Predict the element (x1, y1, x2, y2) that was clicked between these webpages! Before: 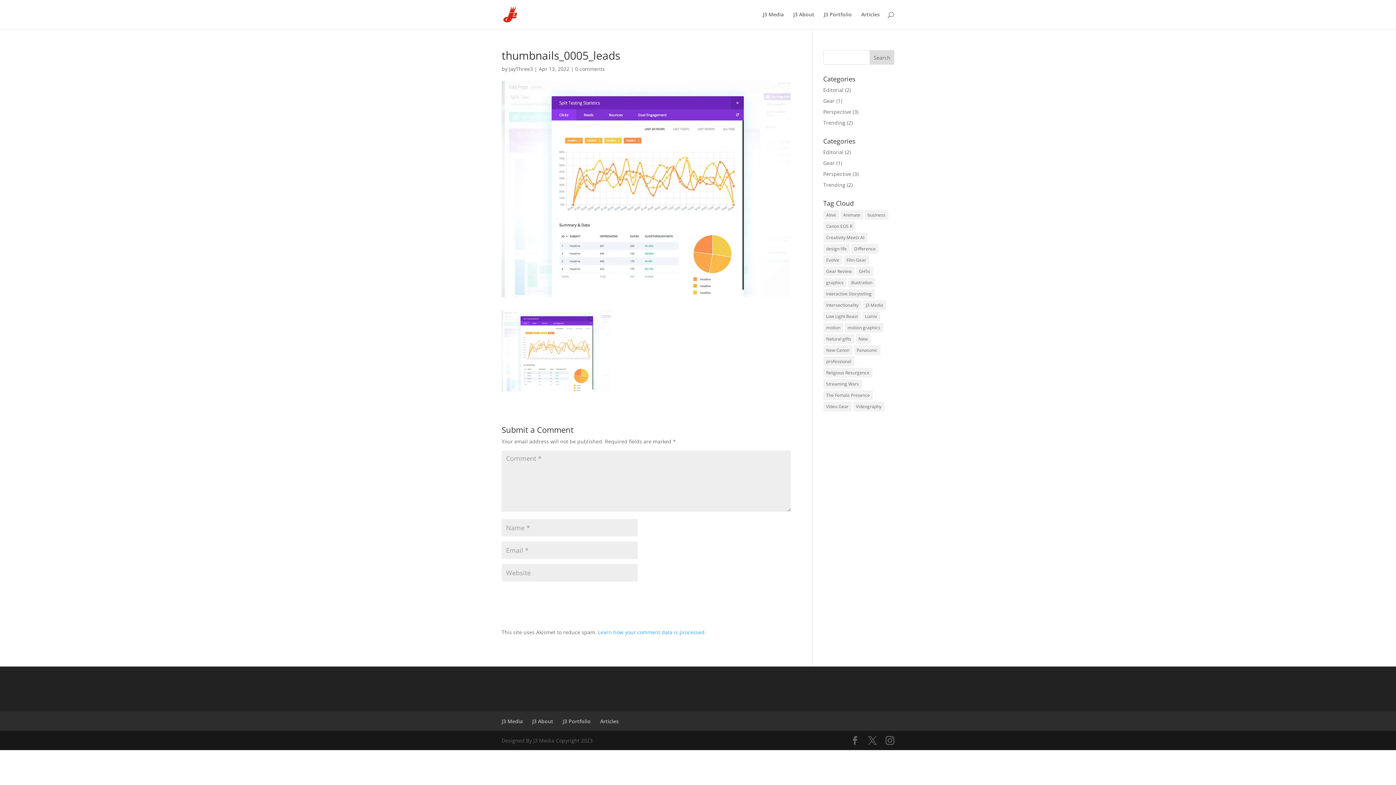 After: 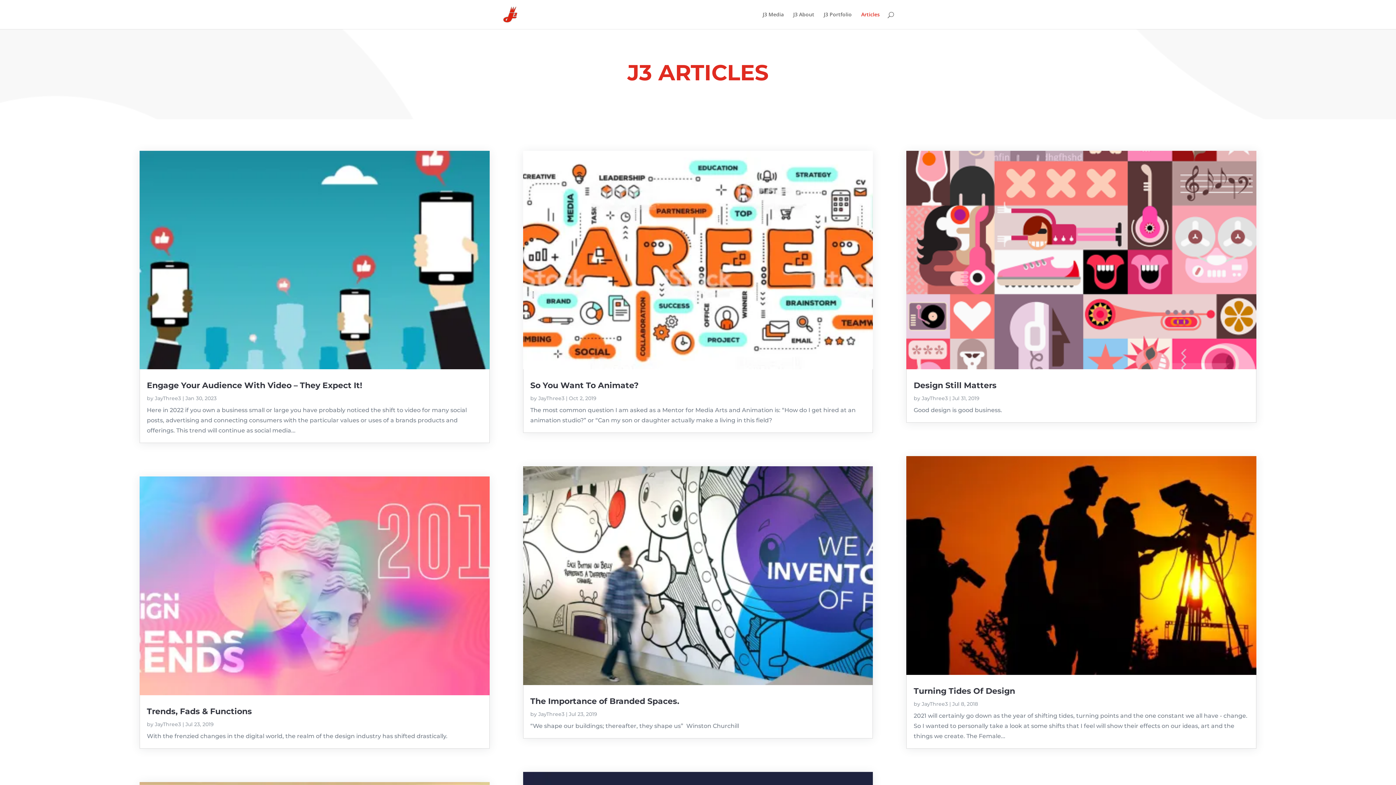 Action: label: Articles bbox: (600, 718, 618, 725)